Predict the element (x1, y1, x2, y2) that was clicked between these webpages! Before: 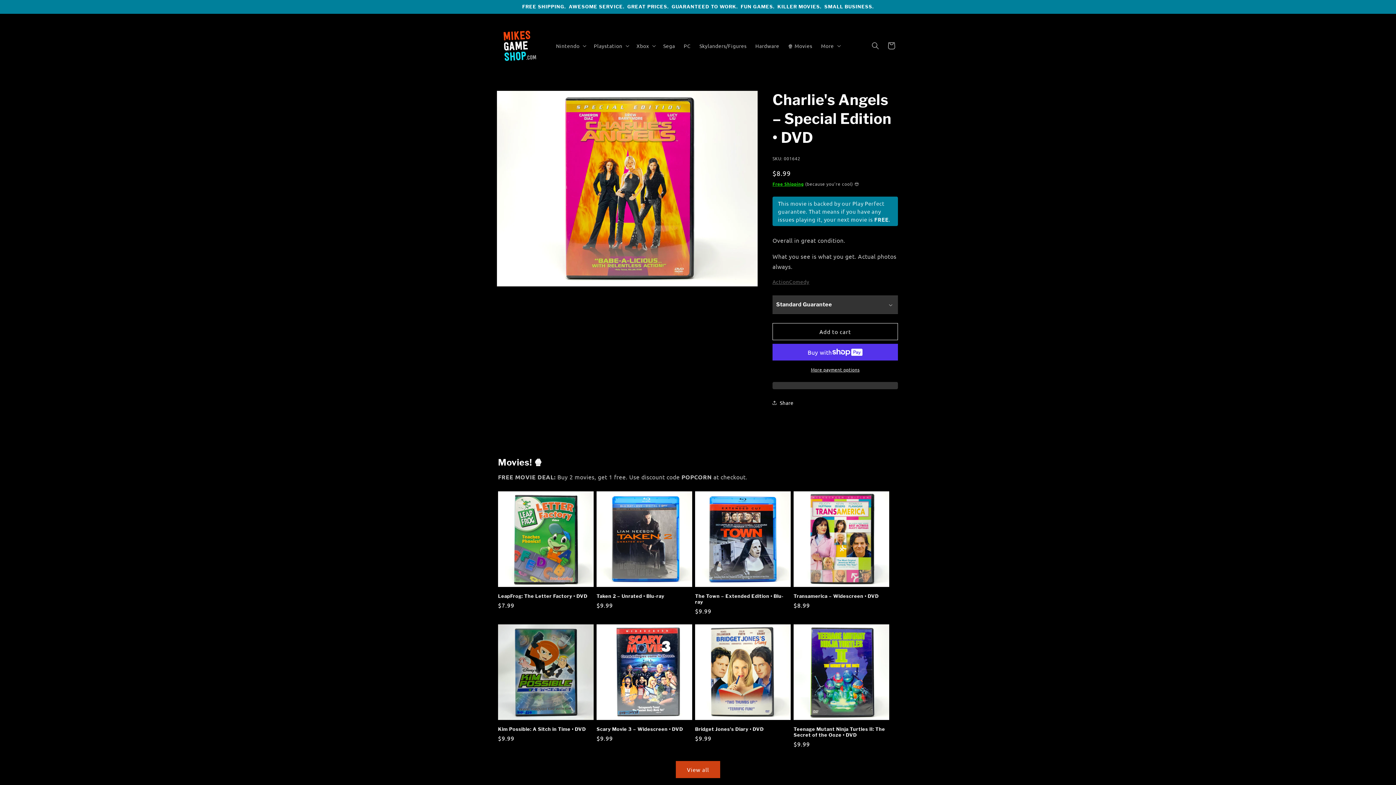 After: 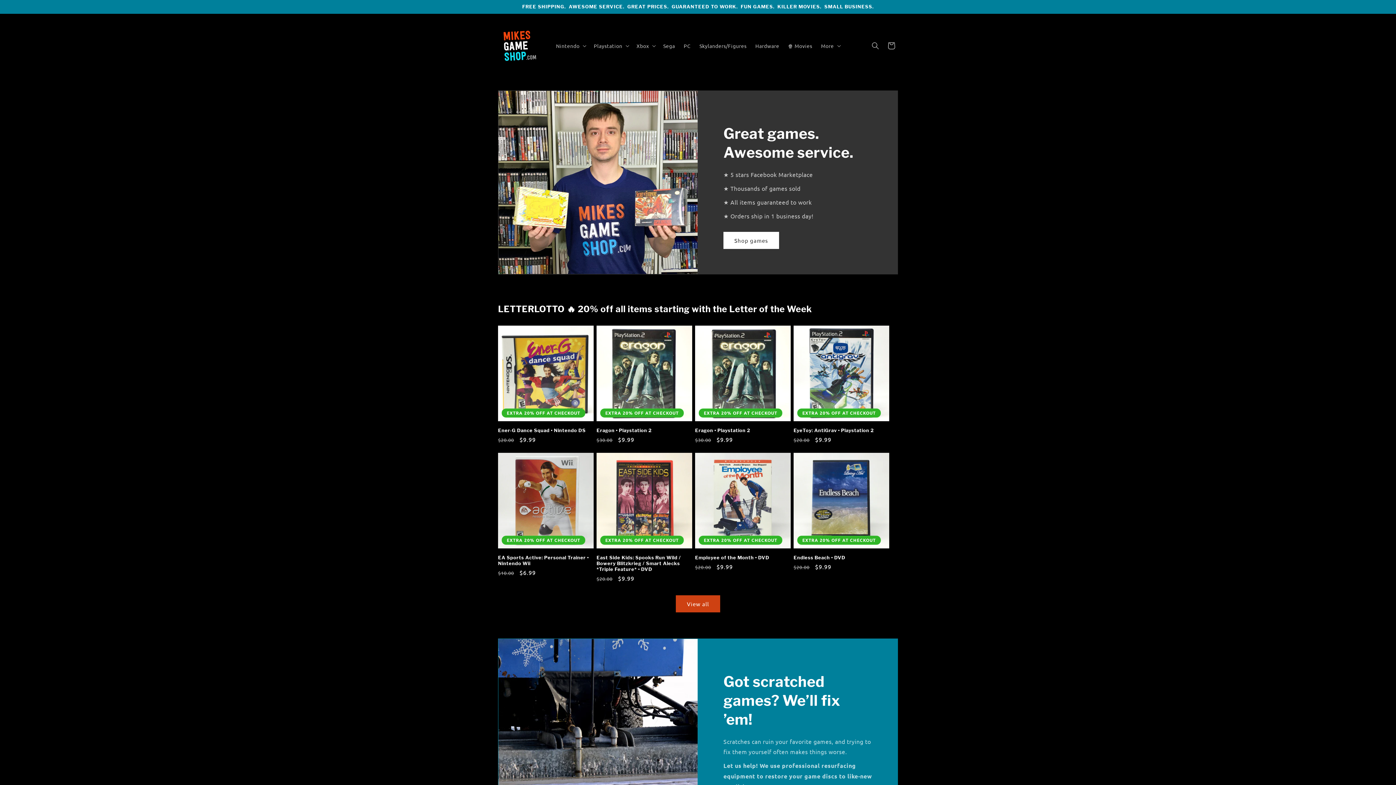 Action: bbox: (495, 21, 544, 70)